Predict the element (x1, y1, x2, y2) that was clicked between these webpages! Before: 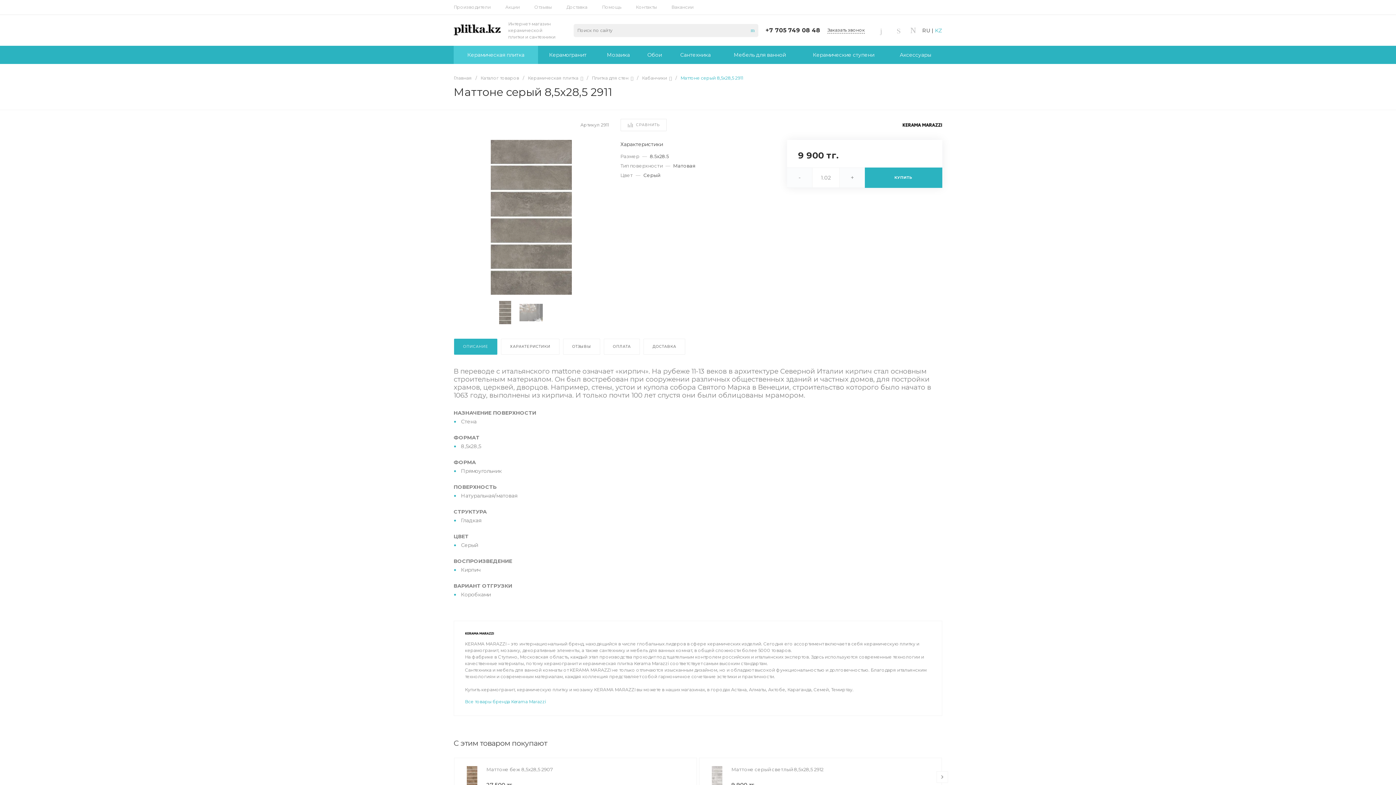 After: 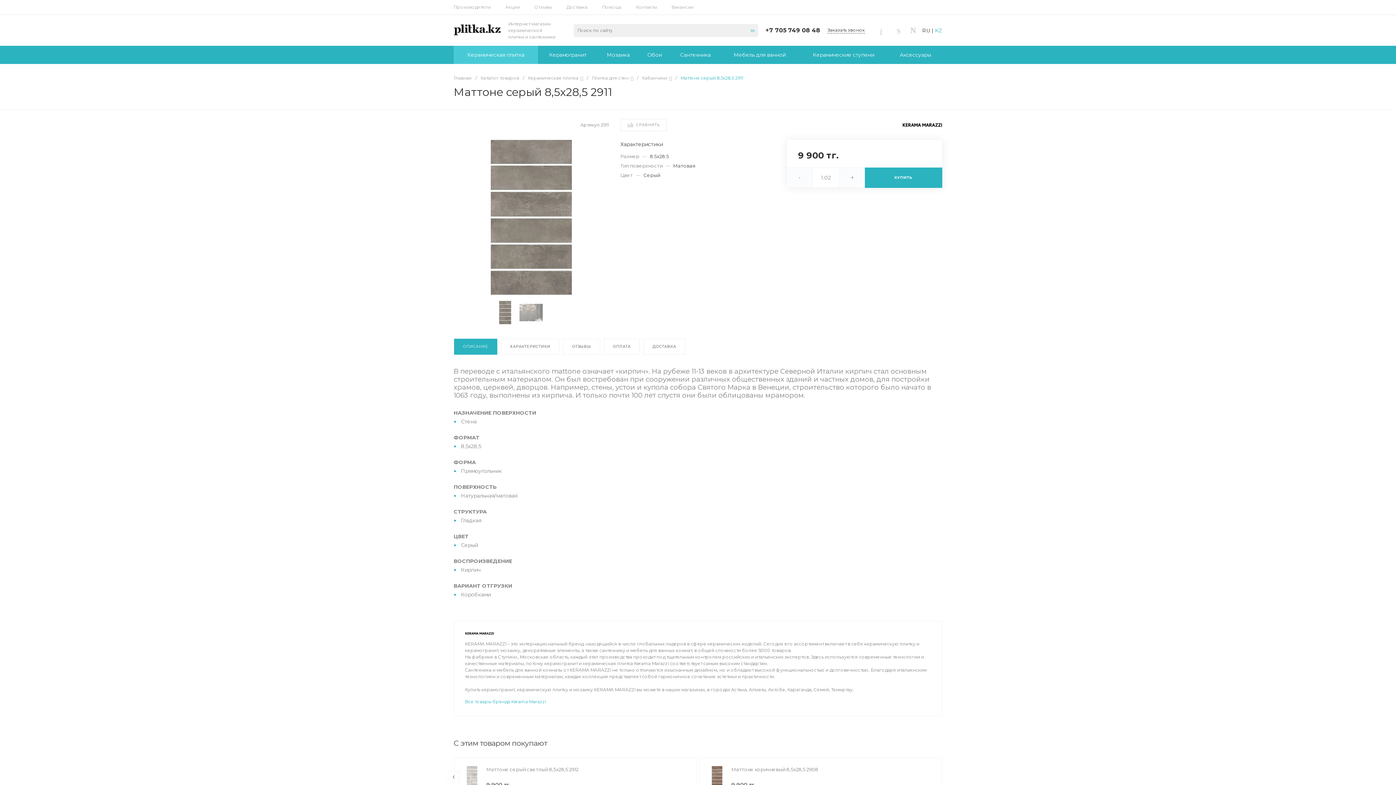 Action: bbox: (936, 771, 948, 783)